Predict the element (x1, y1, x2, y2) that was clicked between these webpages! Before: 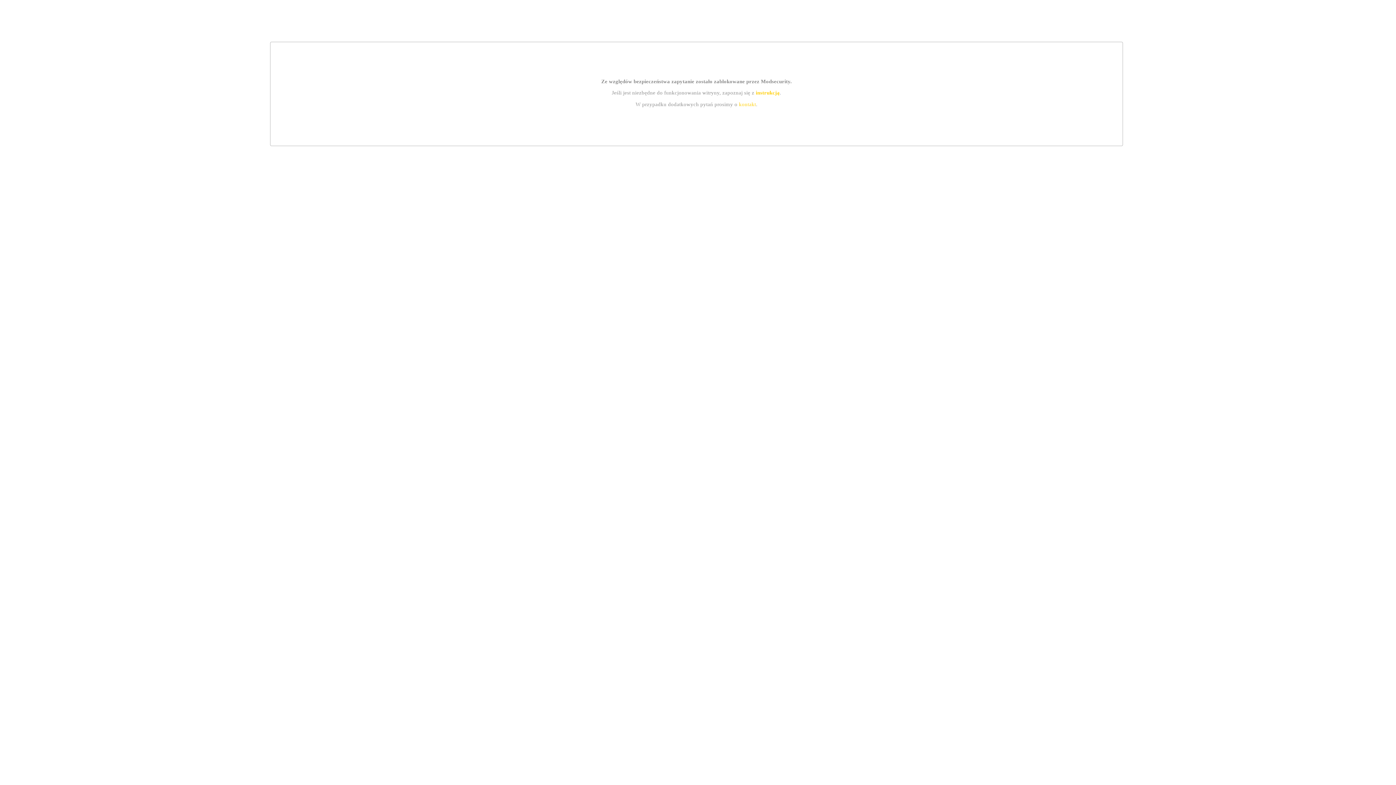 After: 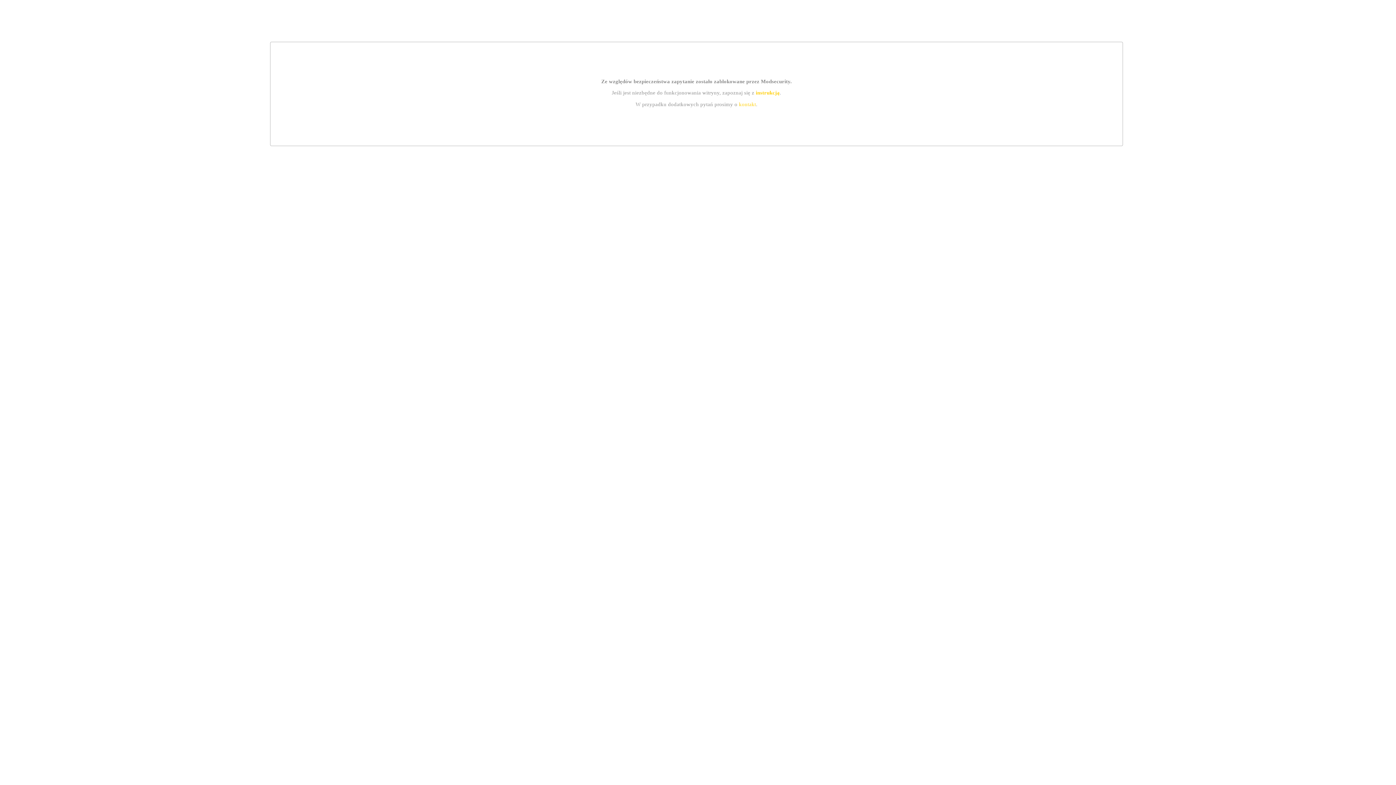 Action: label: instrukcją bbox: (755, 89, 779, 95)